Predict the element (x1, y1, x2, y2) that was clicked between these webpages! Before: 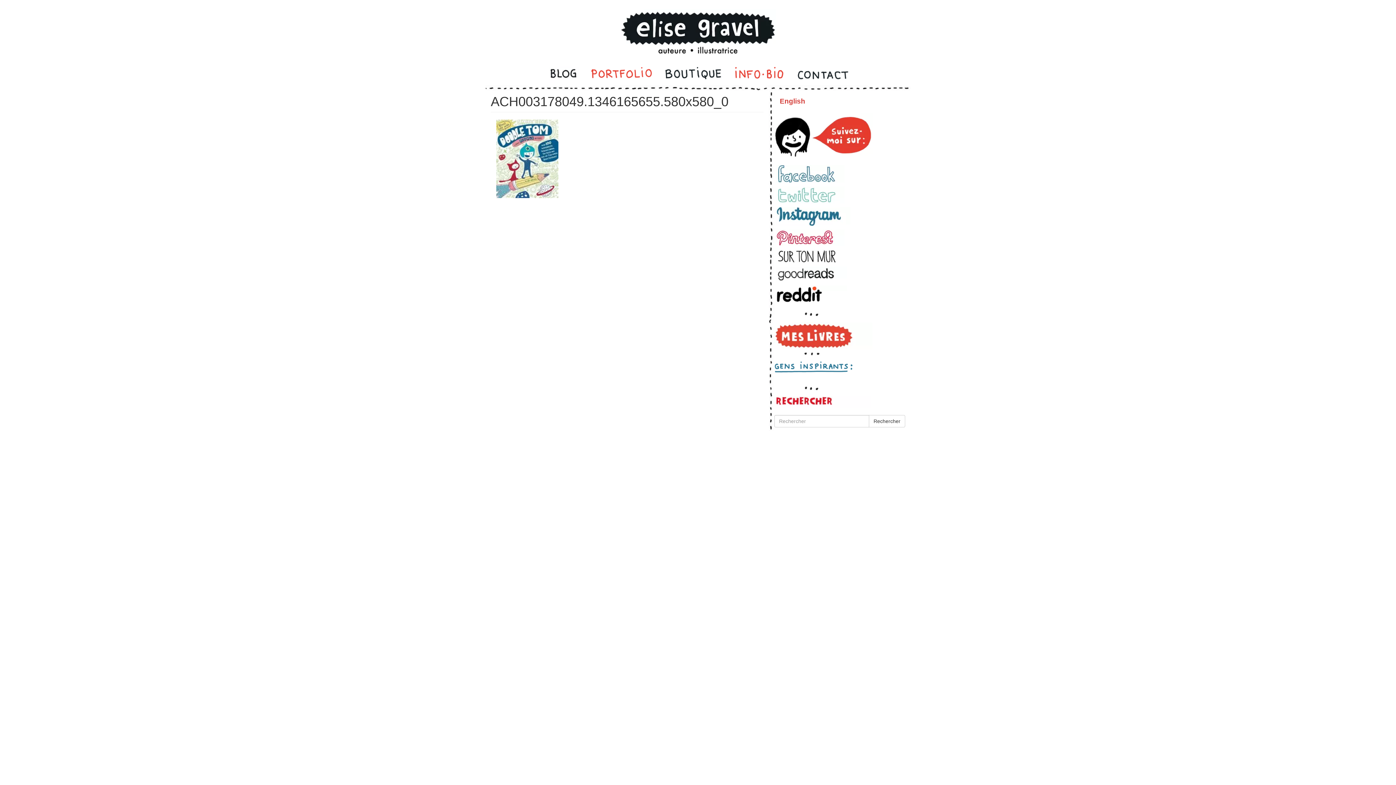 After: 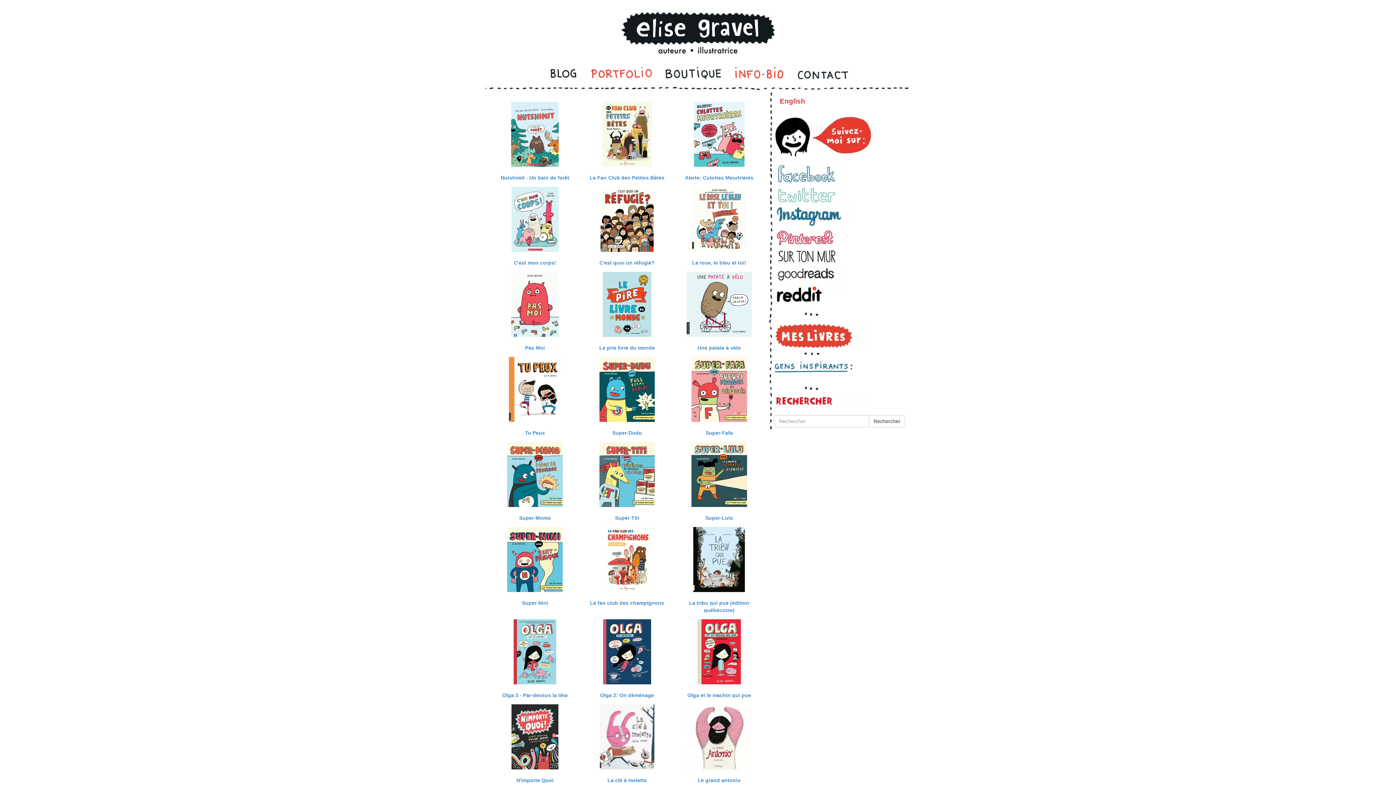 Action: label:   bbox: (774, 322, 905, 349)